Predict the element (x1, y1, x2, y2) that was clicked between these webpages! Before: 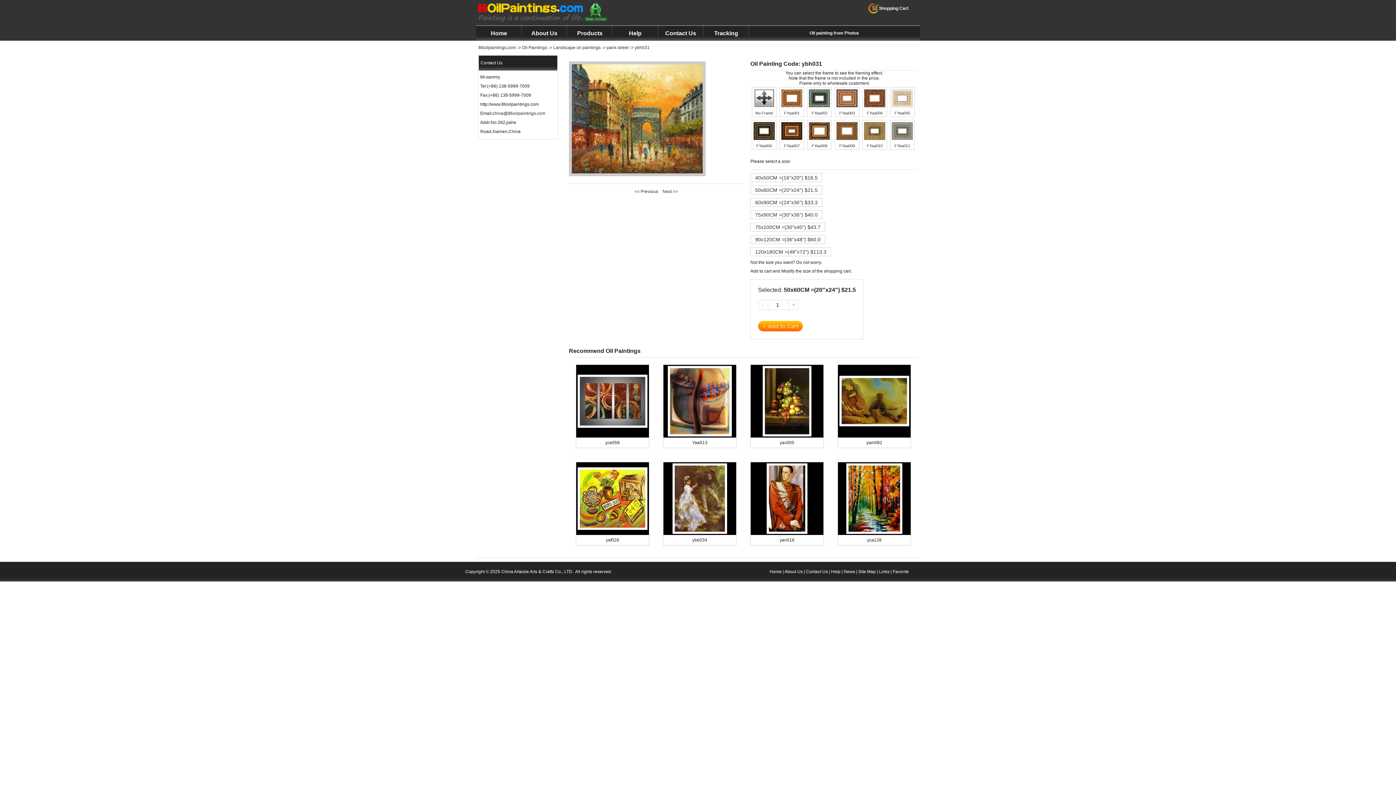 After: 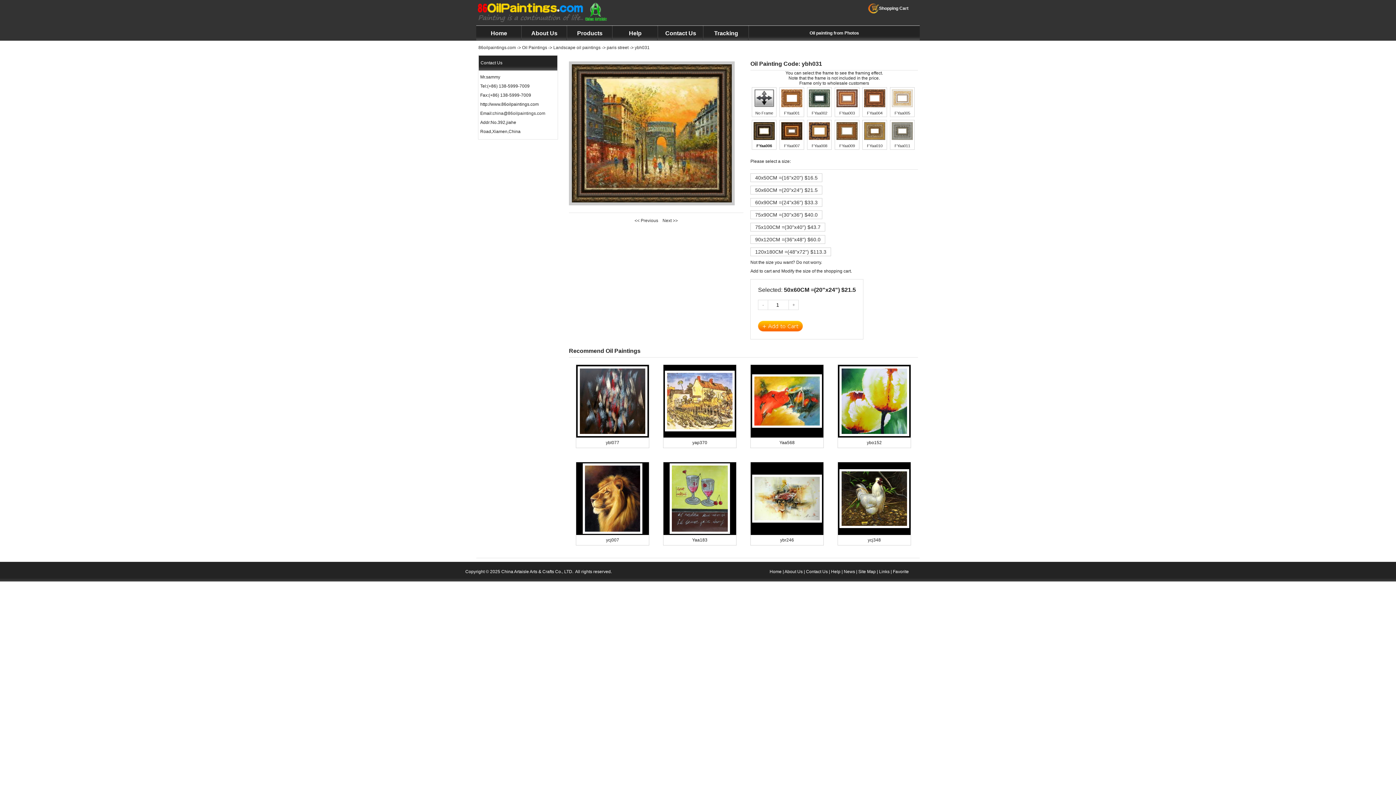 Action: bbox: (753, 128, 774, 133)